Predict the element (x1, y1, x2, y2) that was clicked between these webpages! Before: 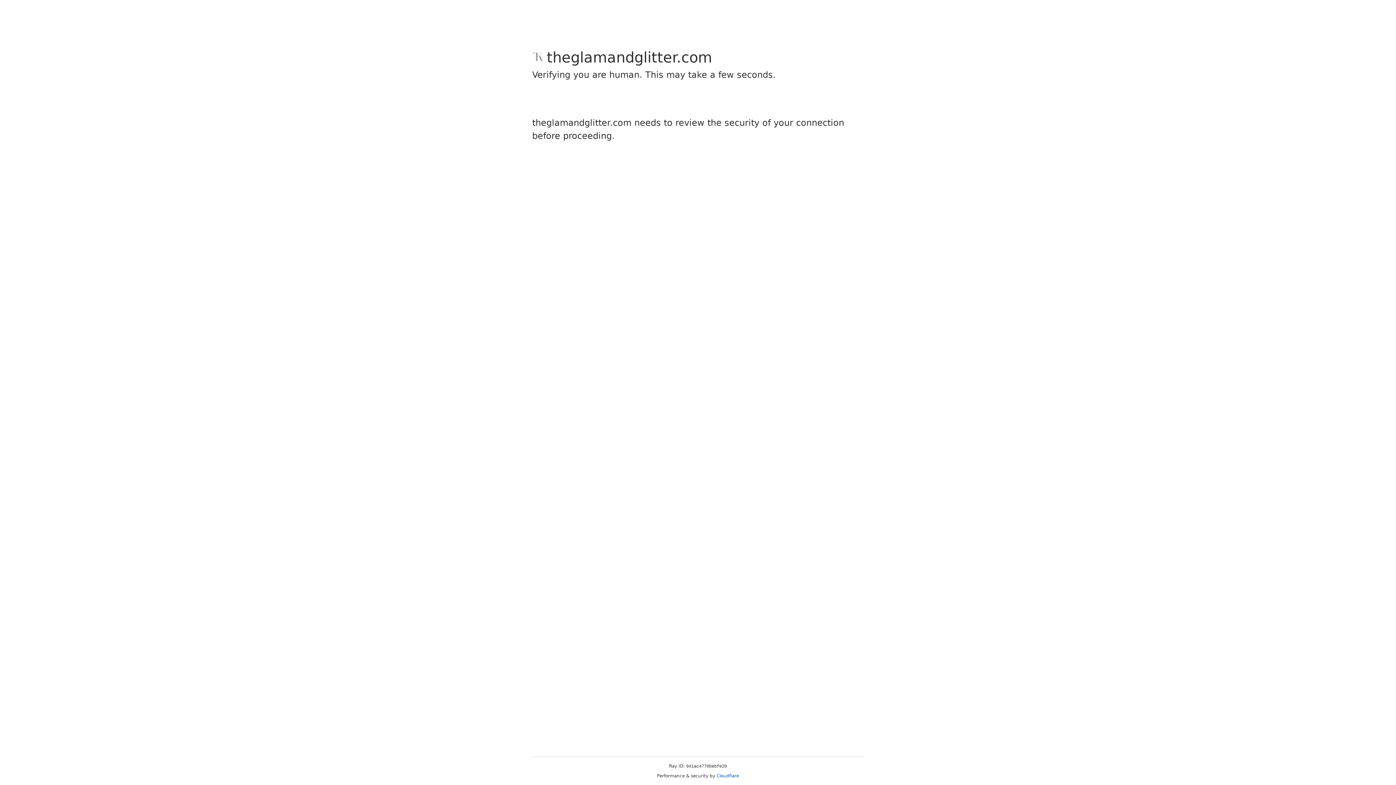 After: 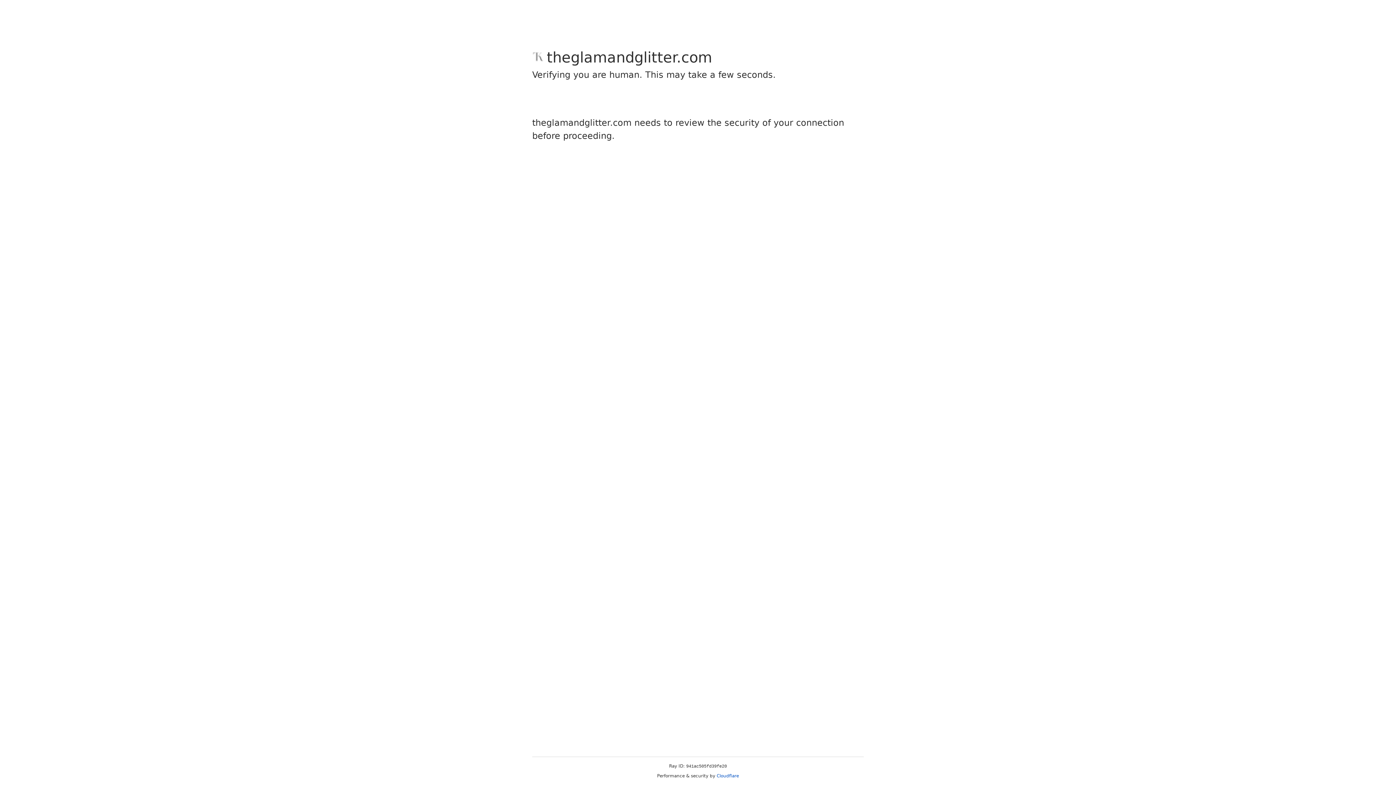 Action: bbox: (716, 773, 739, 778) label: Cloudflare